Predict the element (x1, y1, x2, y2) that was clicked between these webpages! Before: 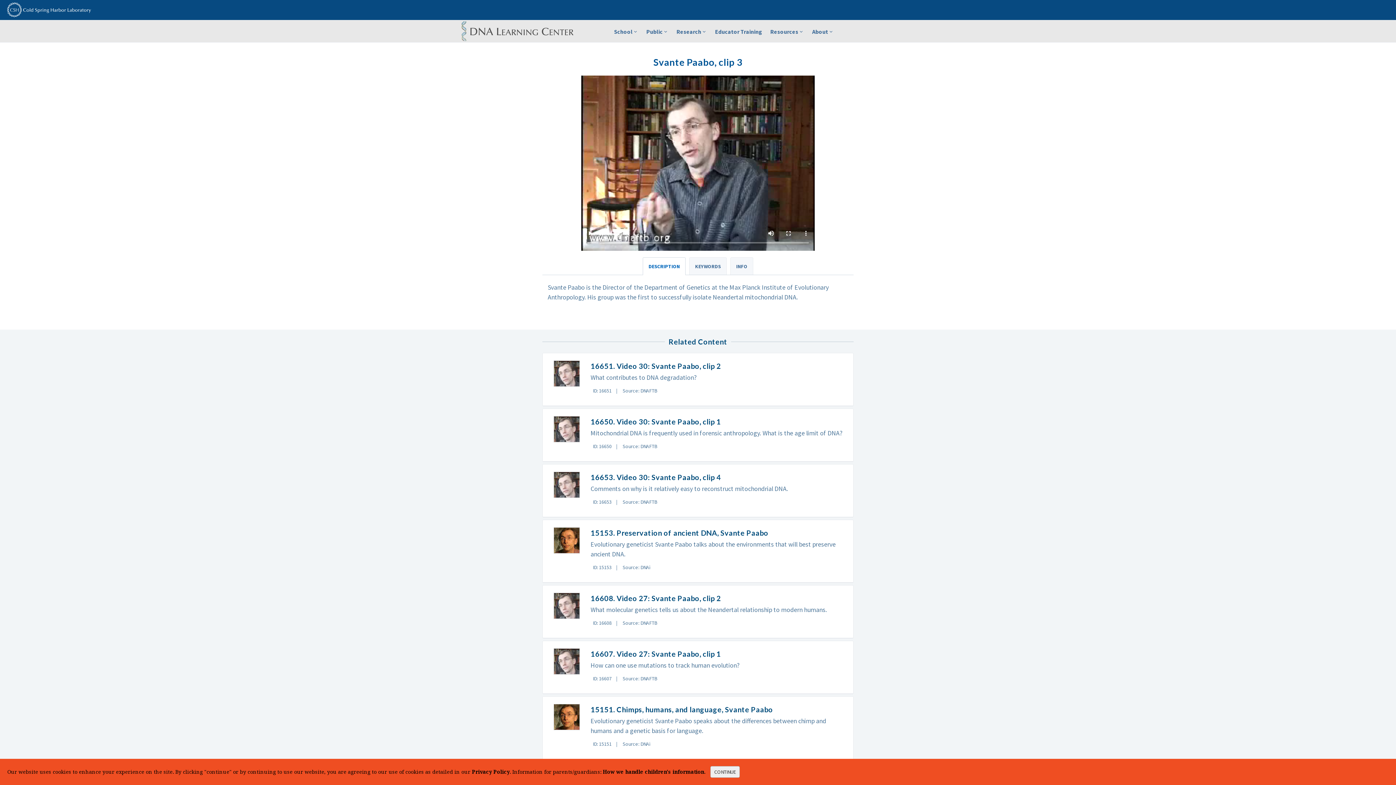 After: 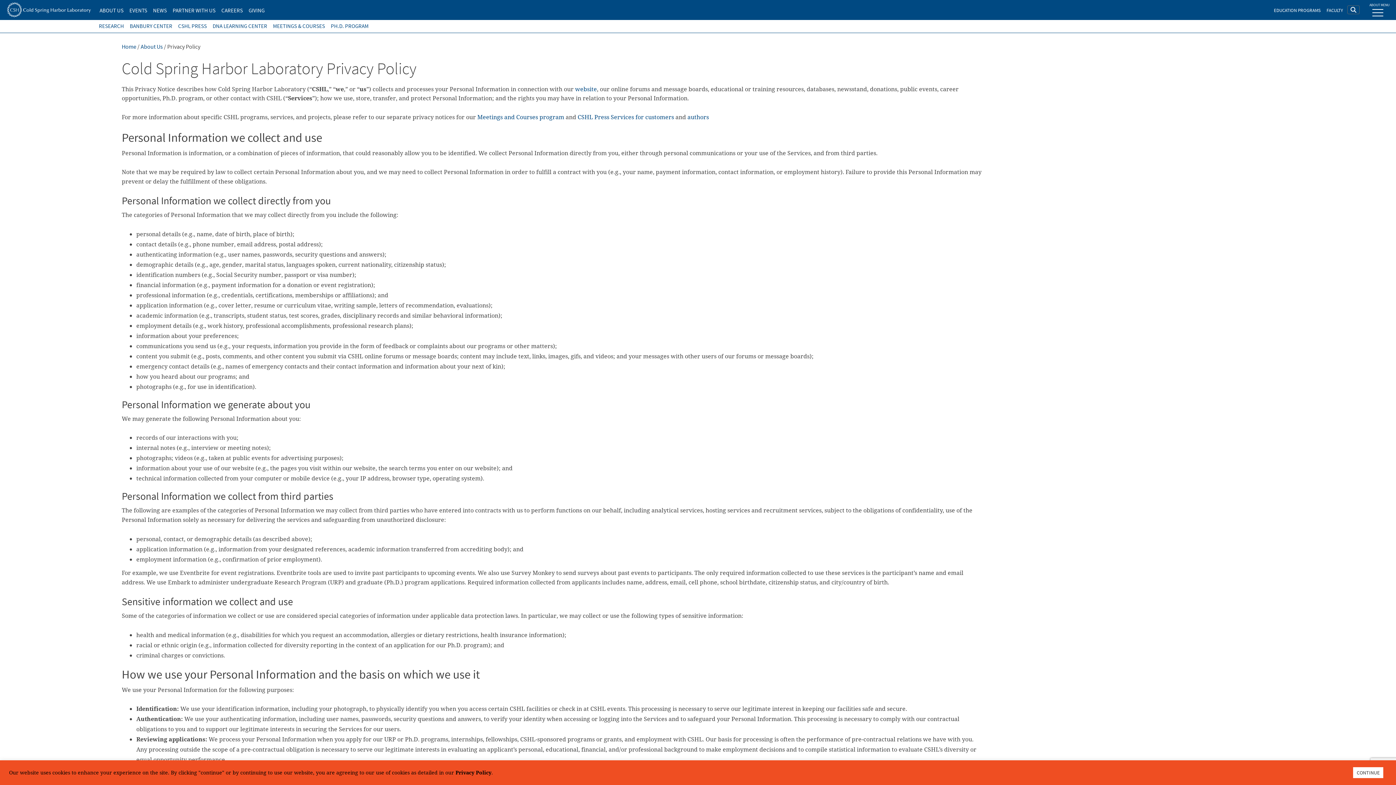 Action: label: Privacy Policy bbox: (472, 768, 509, 775)